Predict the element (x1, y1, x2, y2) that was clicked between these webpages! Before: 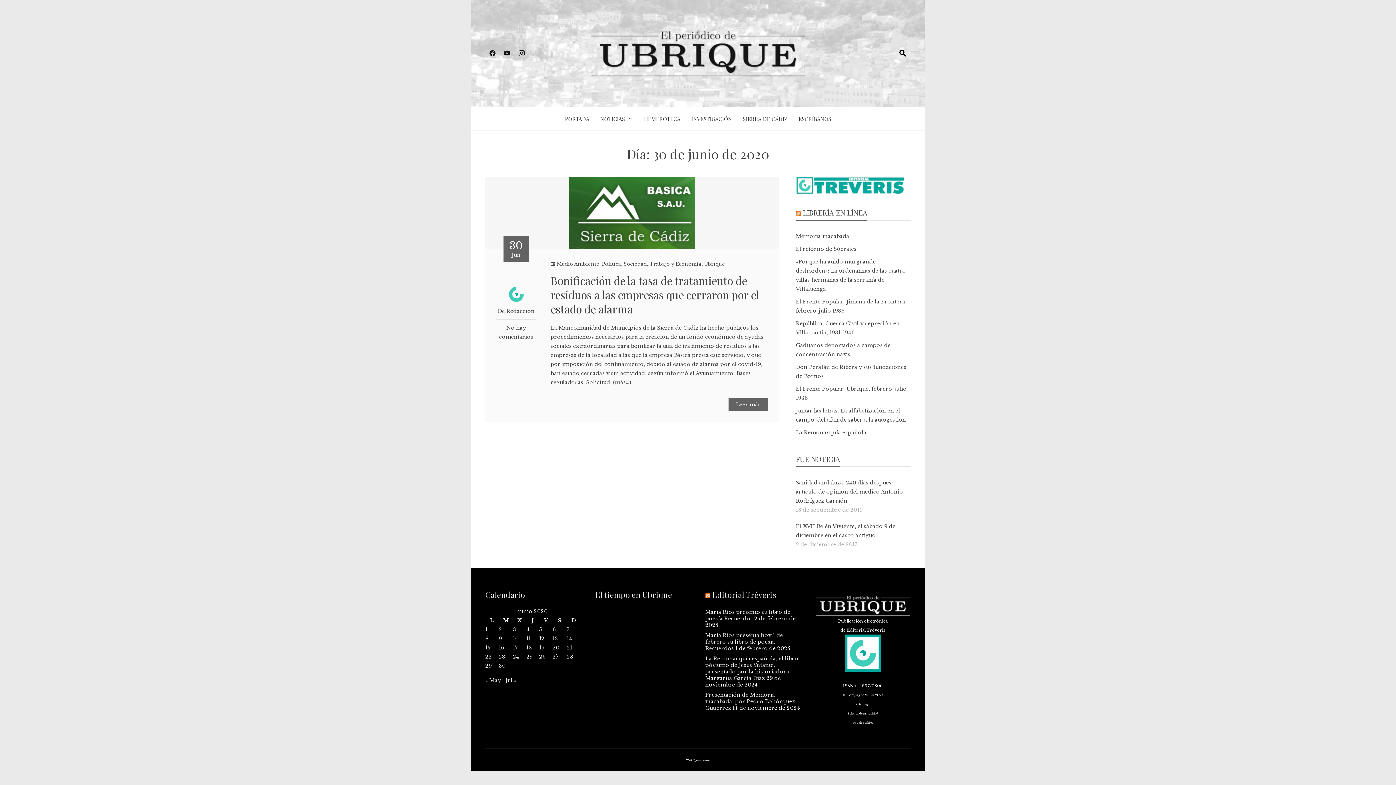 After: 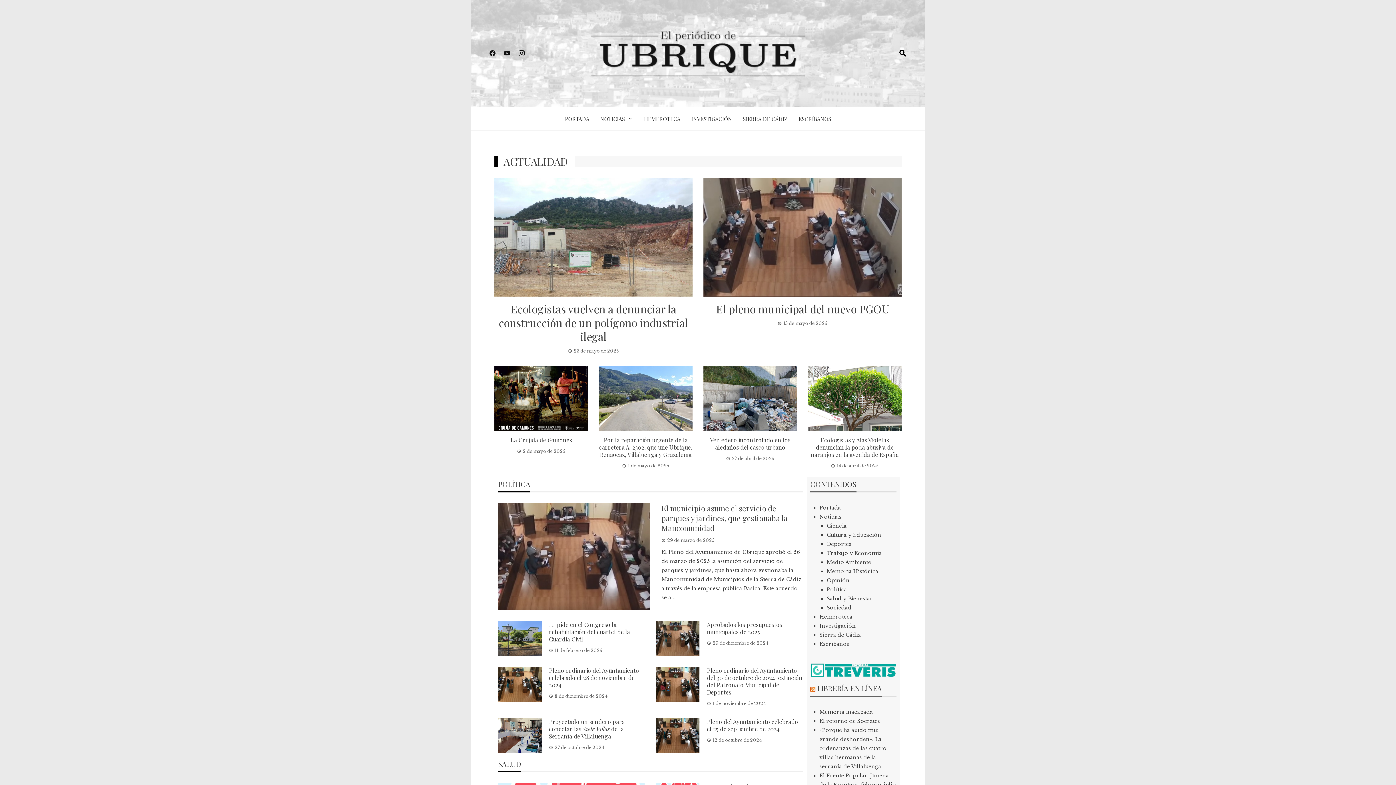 Action: label: PORTADA bbox: (565, 113, 589, 124)